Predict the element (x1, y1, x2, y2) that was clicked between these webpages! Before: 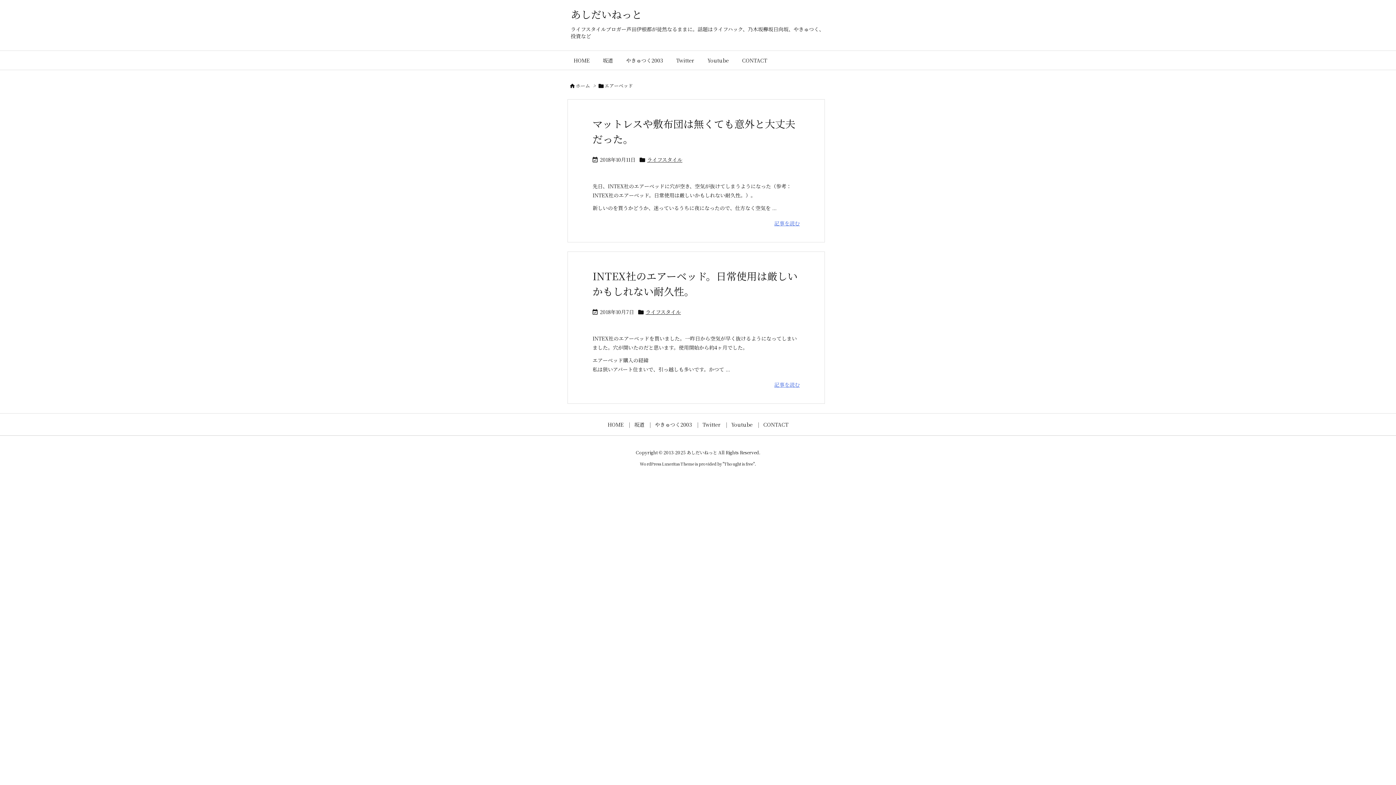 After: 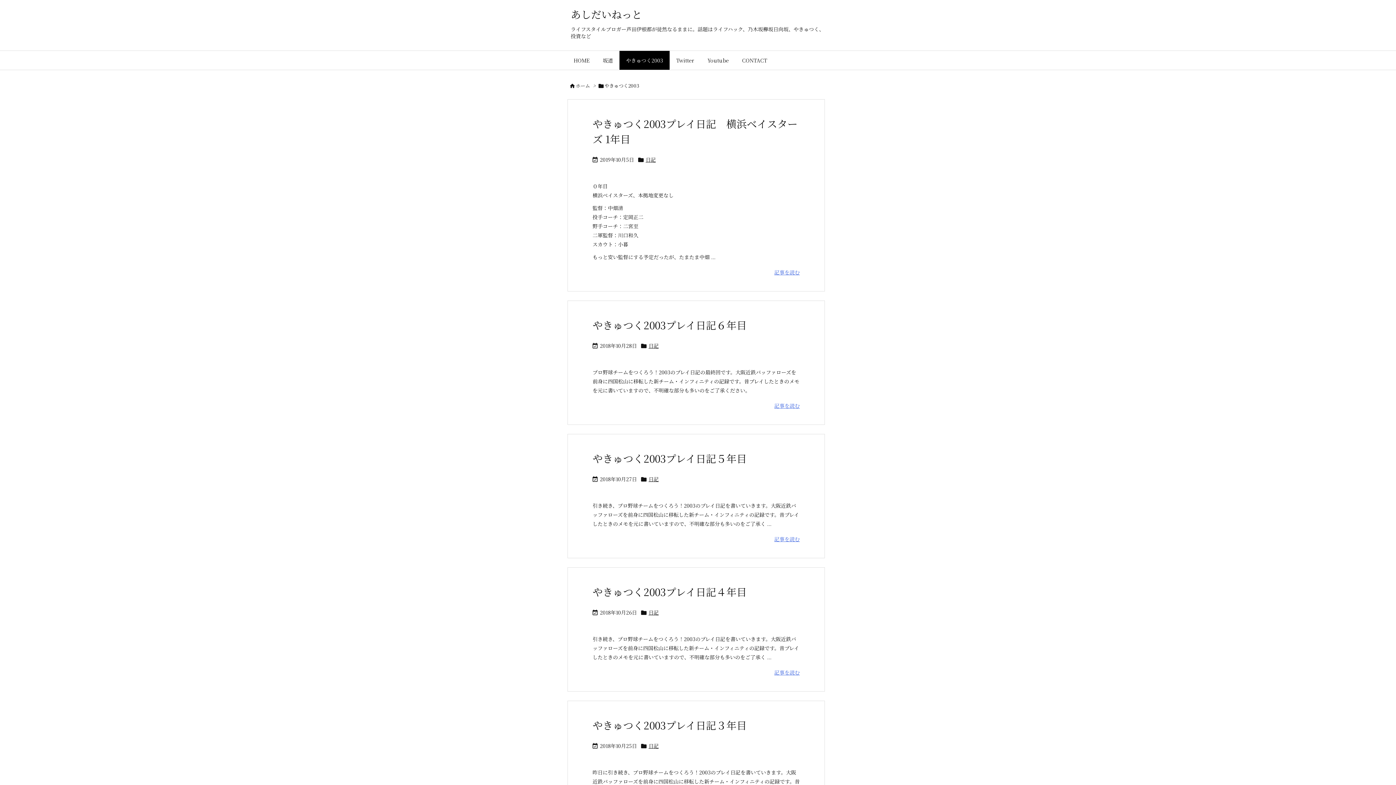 Action: bbox: (619, 50, 669, 69) label: やきゅつく2003